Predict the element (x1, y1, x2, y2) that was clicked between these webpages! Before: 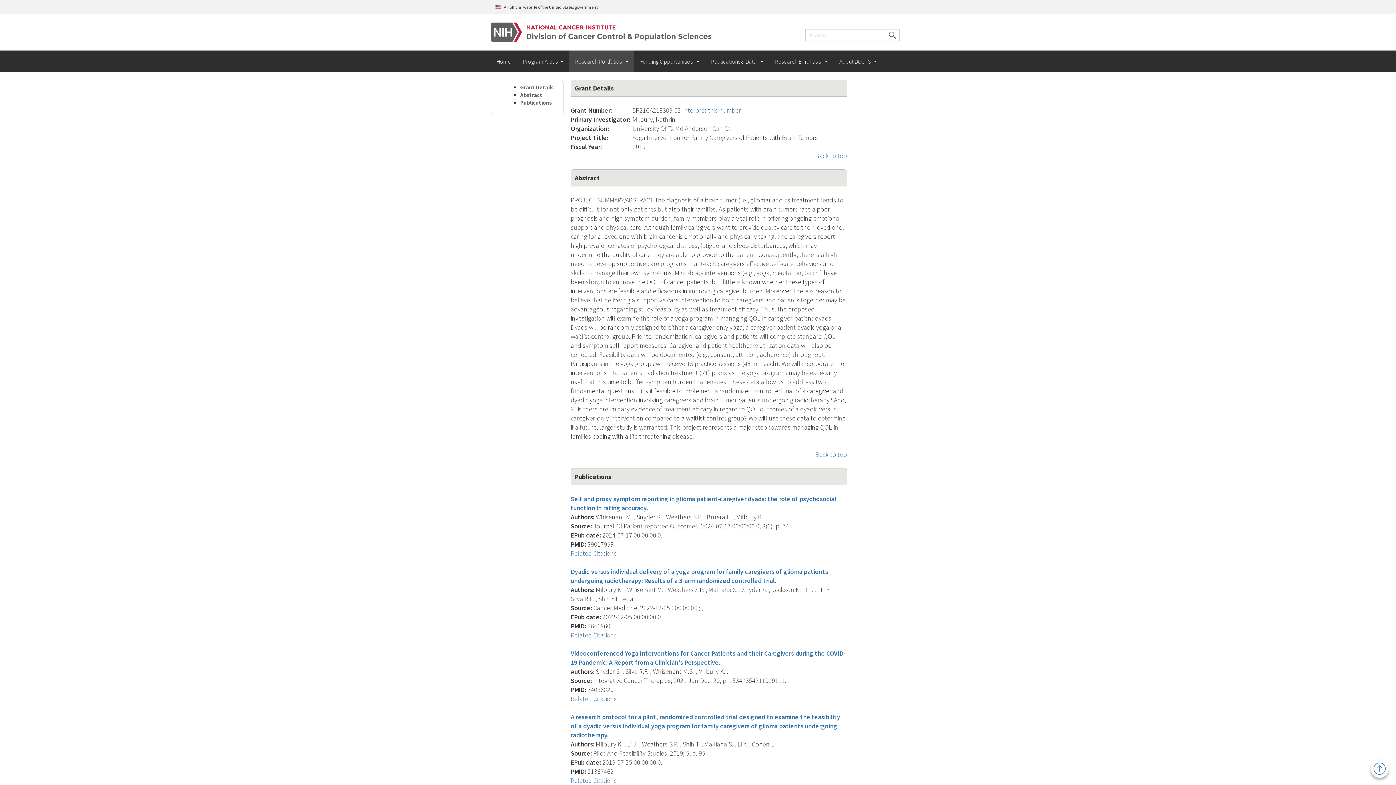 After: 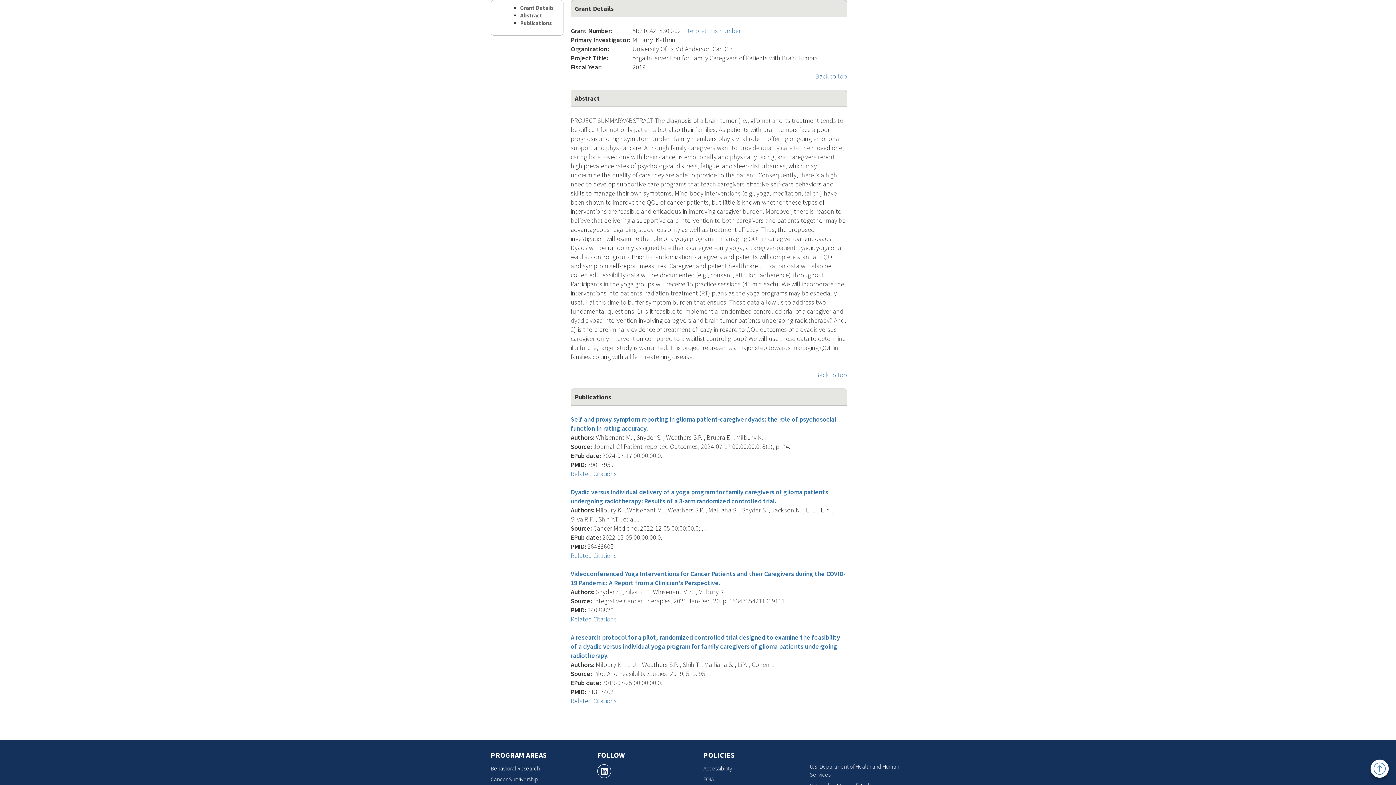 Action: label: Grant Details bbox: (520, 84, 553, 90)